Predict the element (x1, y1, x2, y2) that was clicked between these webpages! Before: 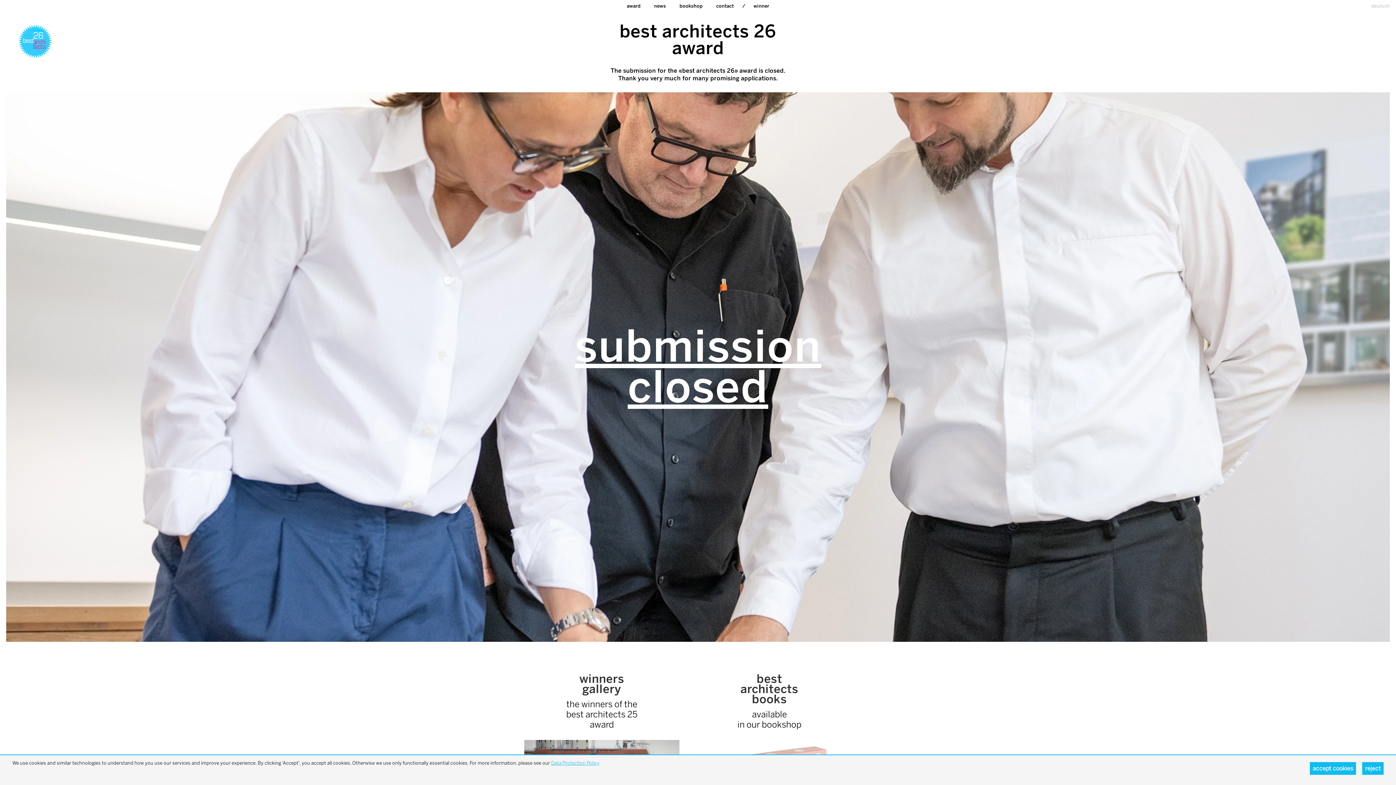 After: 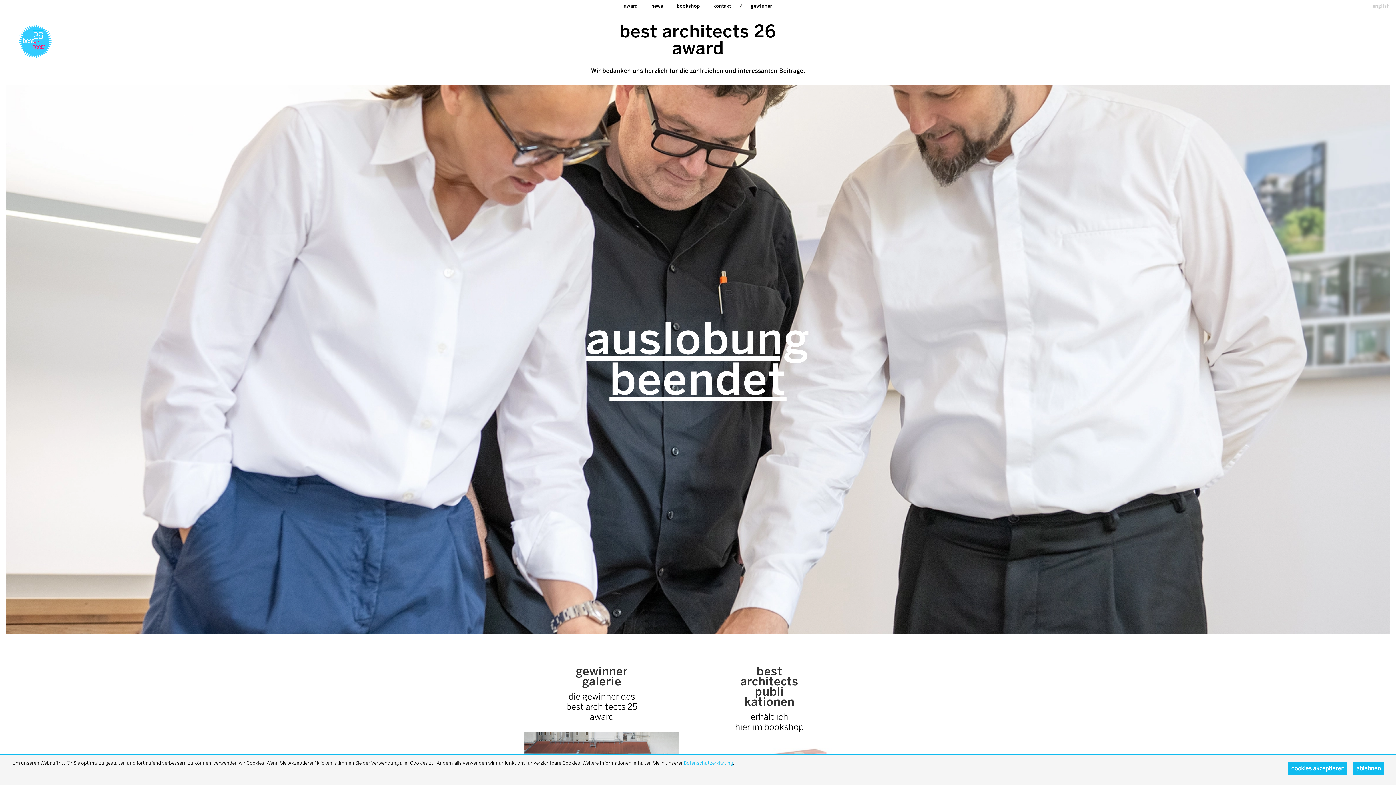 Action: bbox: (1371, 0, 1396, 12) label: deutsch